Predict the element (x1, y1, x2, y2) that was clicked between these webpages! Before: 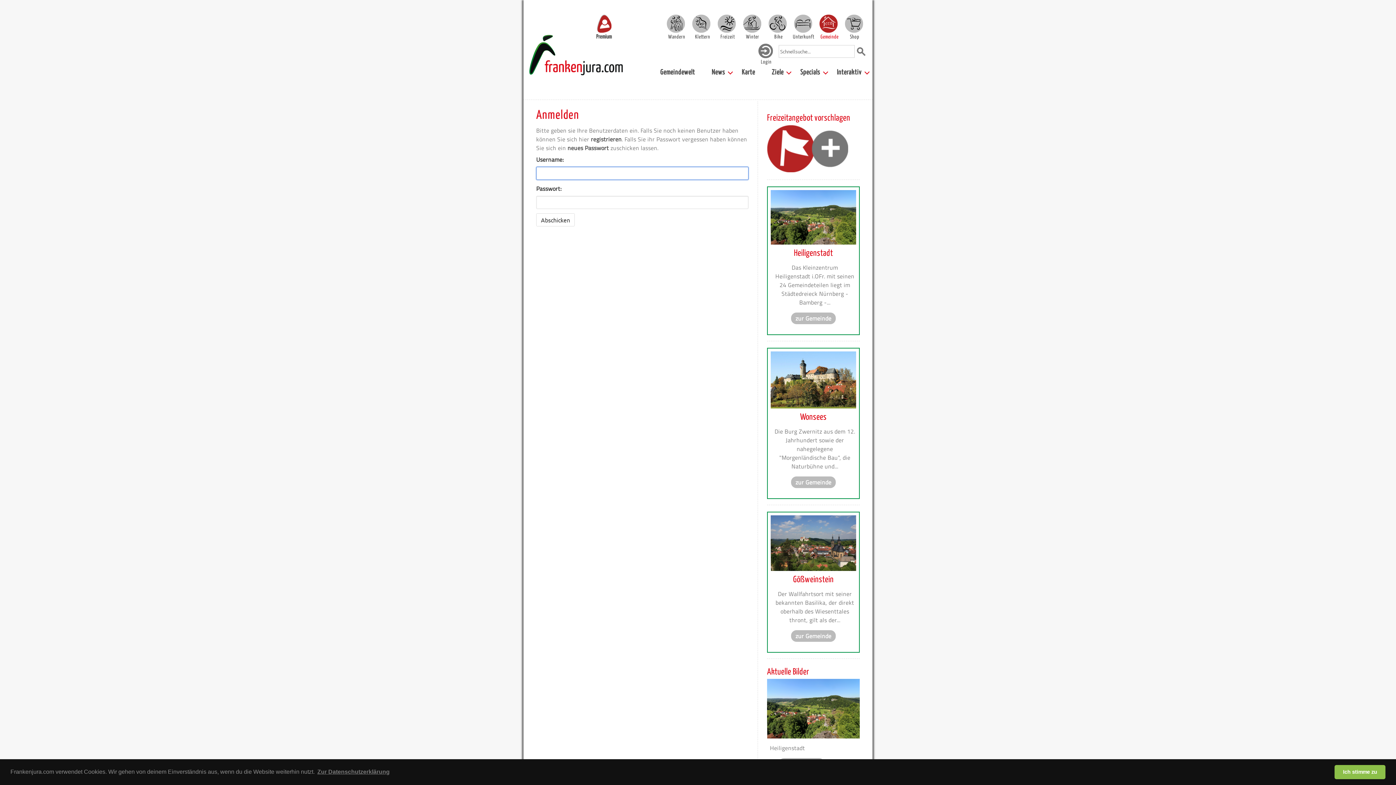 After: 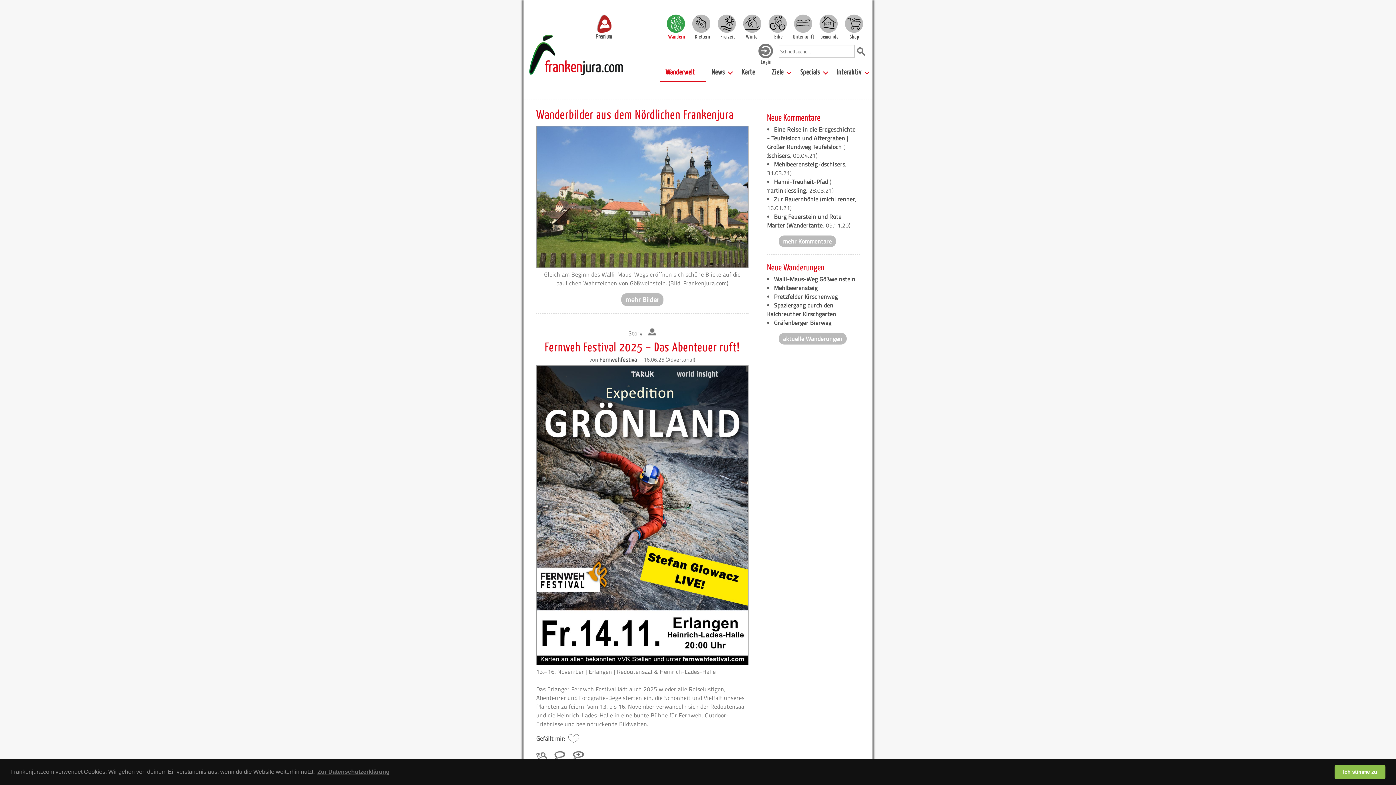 Action: label: Wandern bbox: (666, 14, 685, 32)